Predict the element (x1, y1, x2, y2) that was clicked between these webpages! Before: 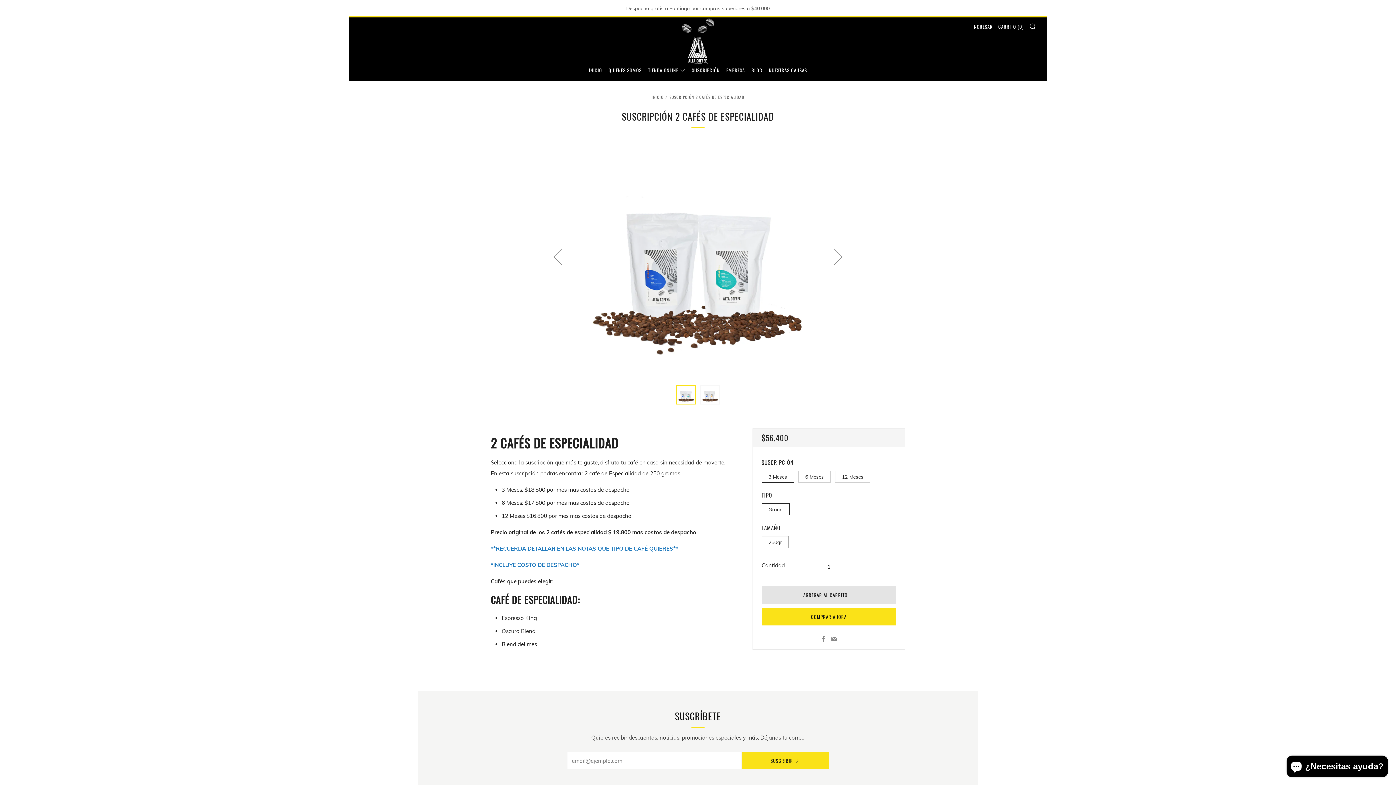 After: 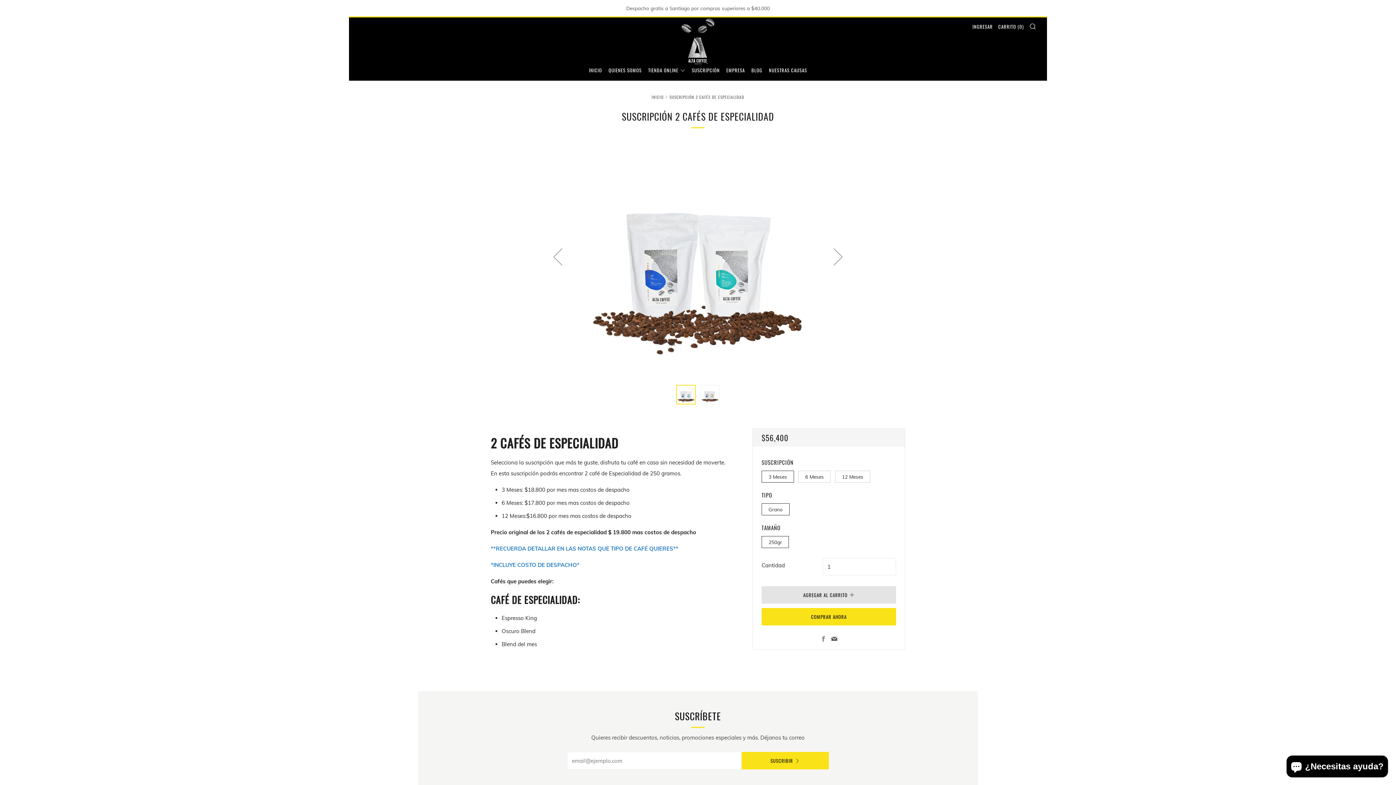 Action: bbox: (831, 636, 837, 643) label: Email